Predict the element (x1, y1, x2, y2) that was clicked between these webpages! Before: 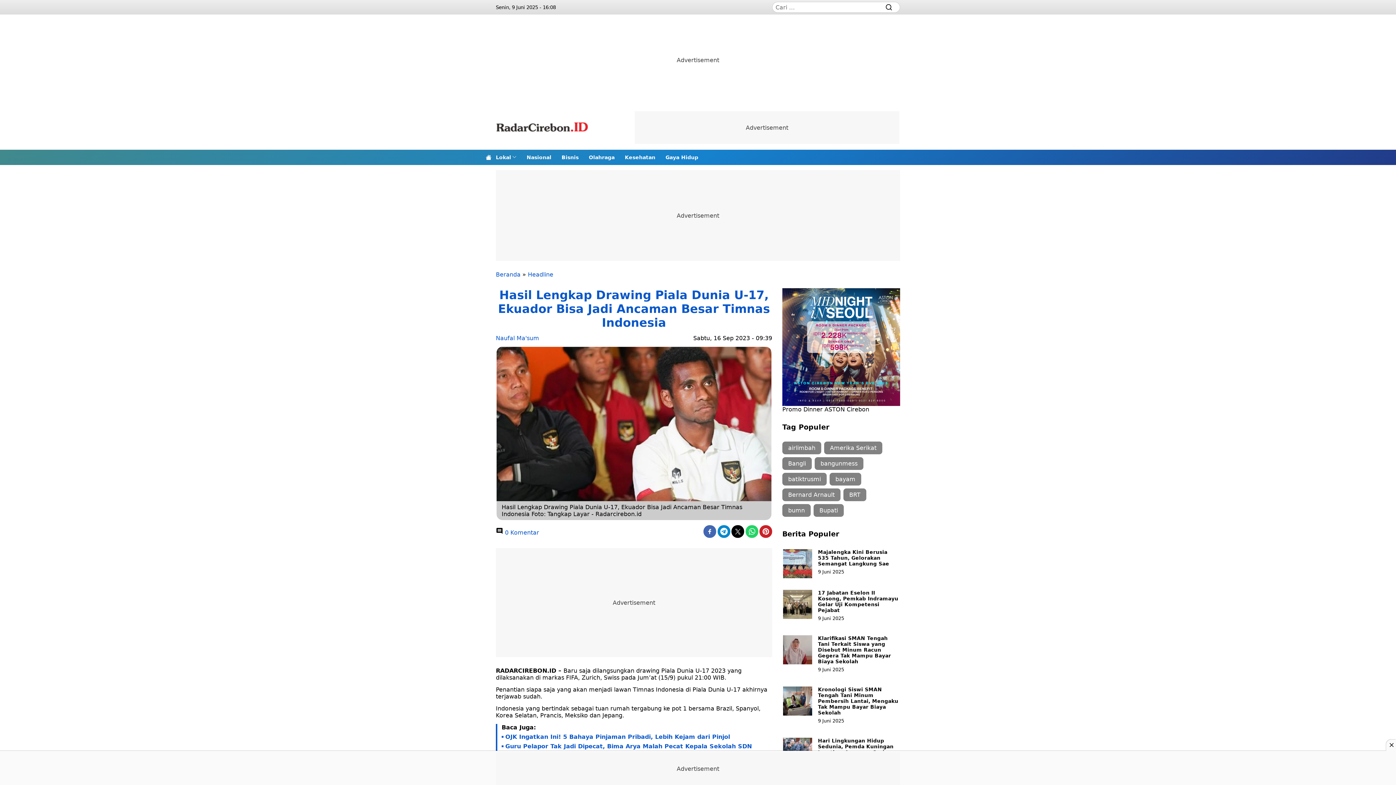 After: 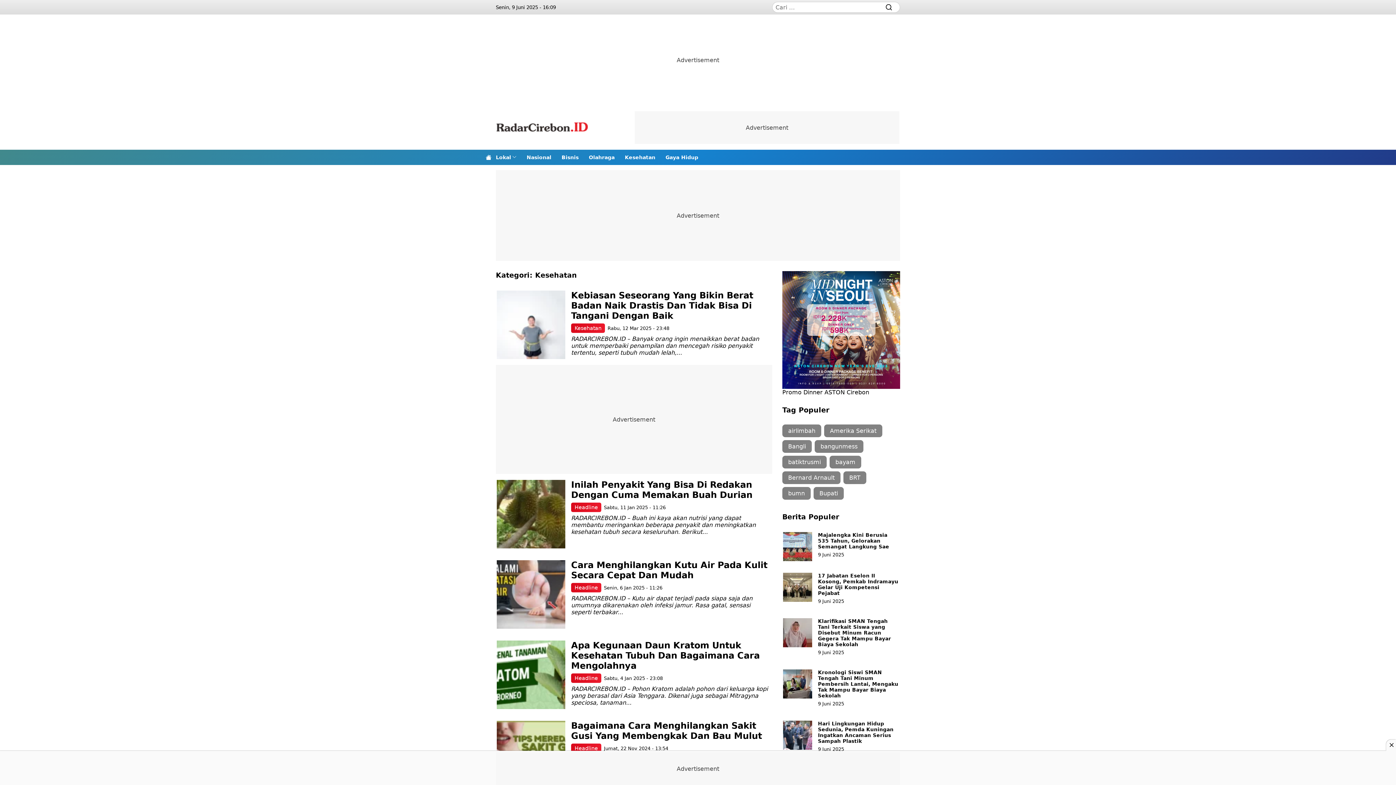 Action: bbox: (625, 149, 655, 165) label: Kesehatan